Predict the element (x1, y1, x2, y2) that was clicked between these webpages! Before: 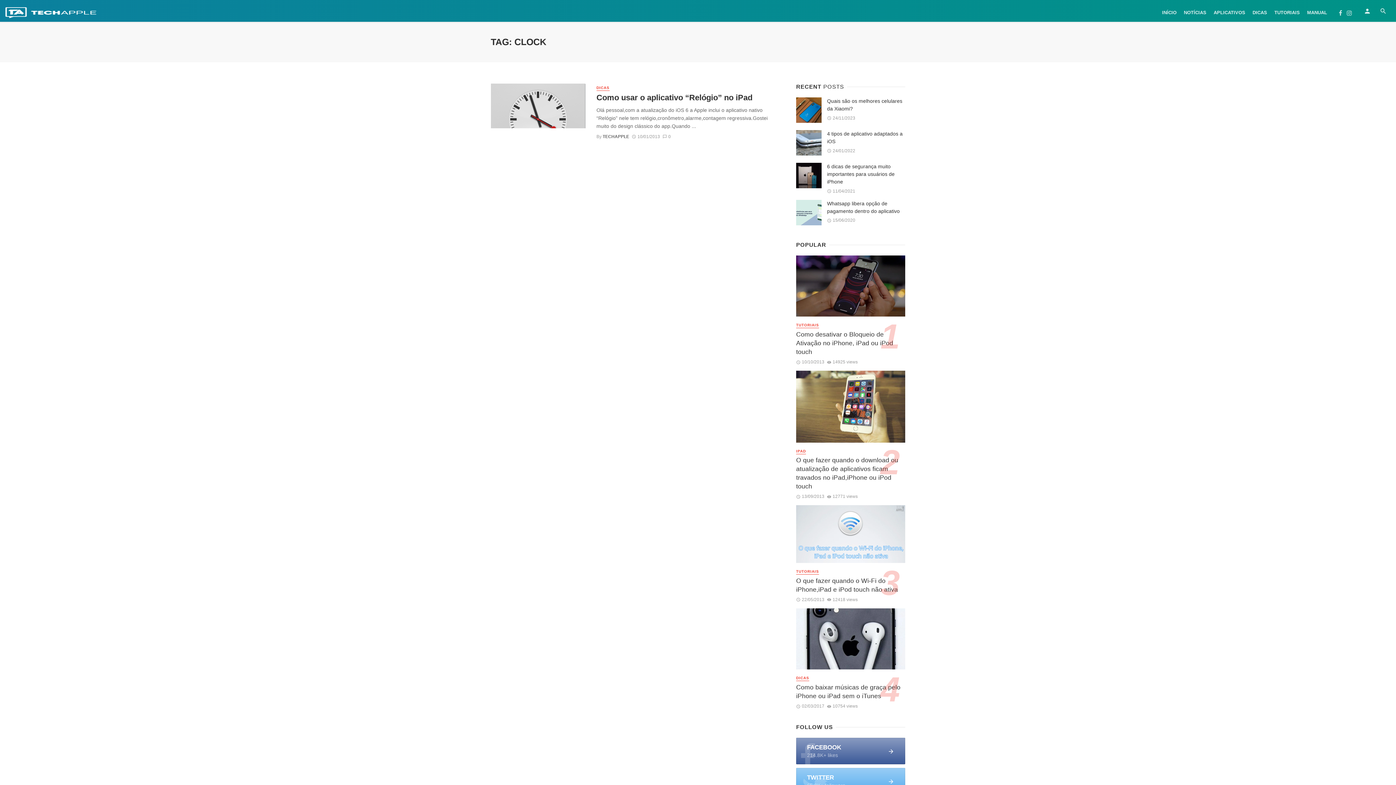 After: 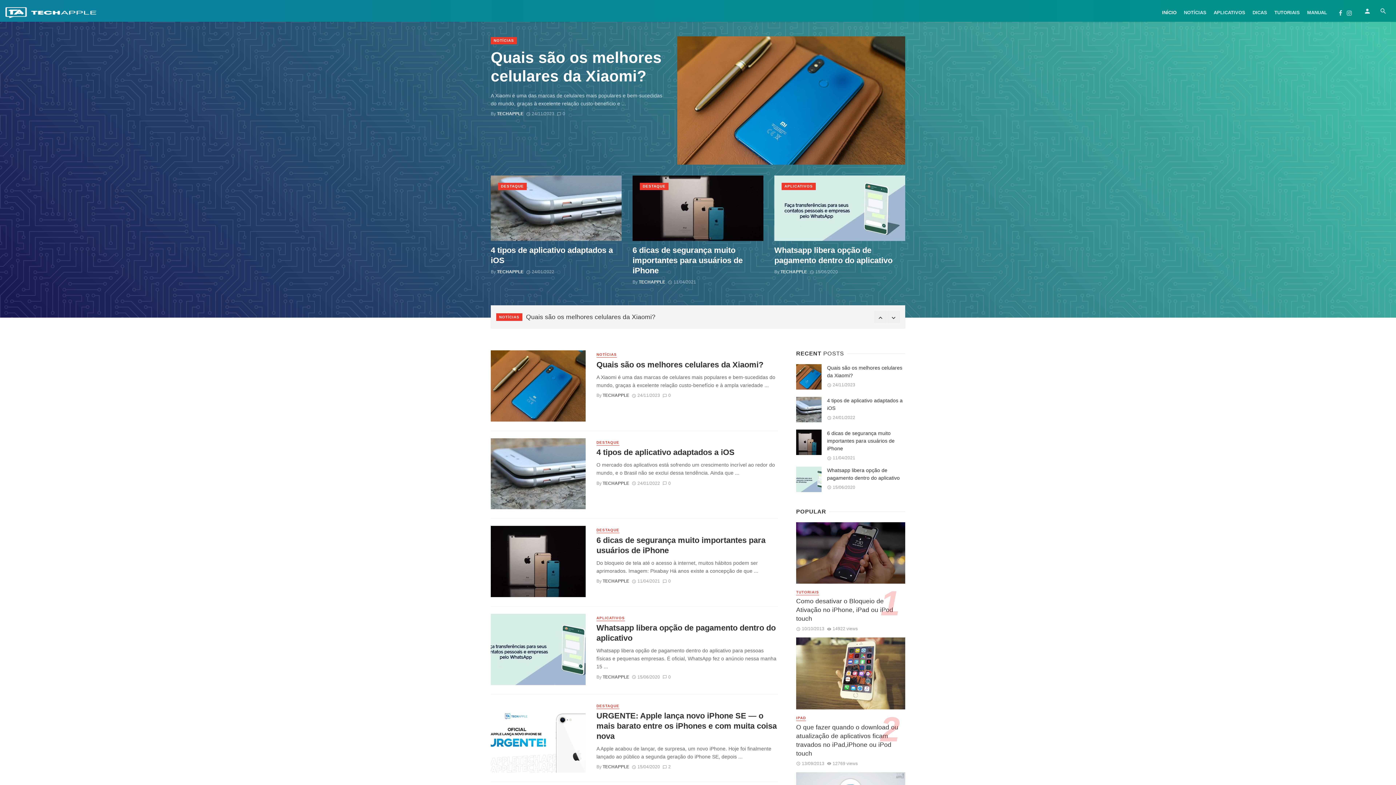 Action: label: INÍCIO bbox: (1158, 1, 1180, 23)